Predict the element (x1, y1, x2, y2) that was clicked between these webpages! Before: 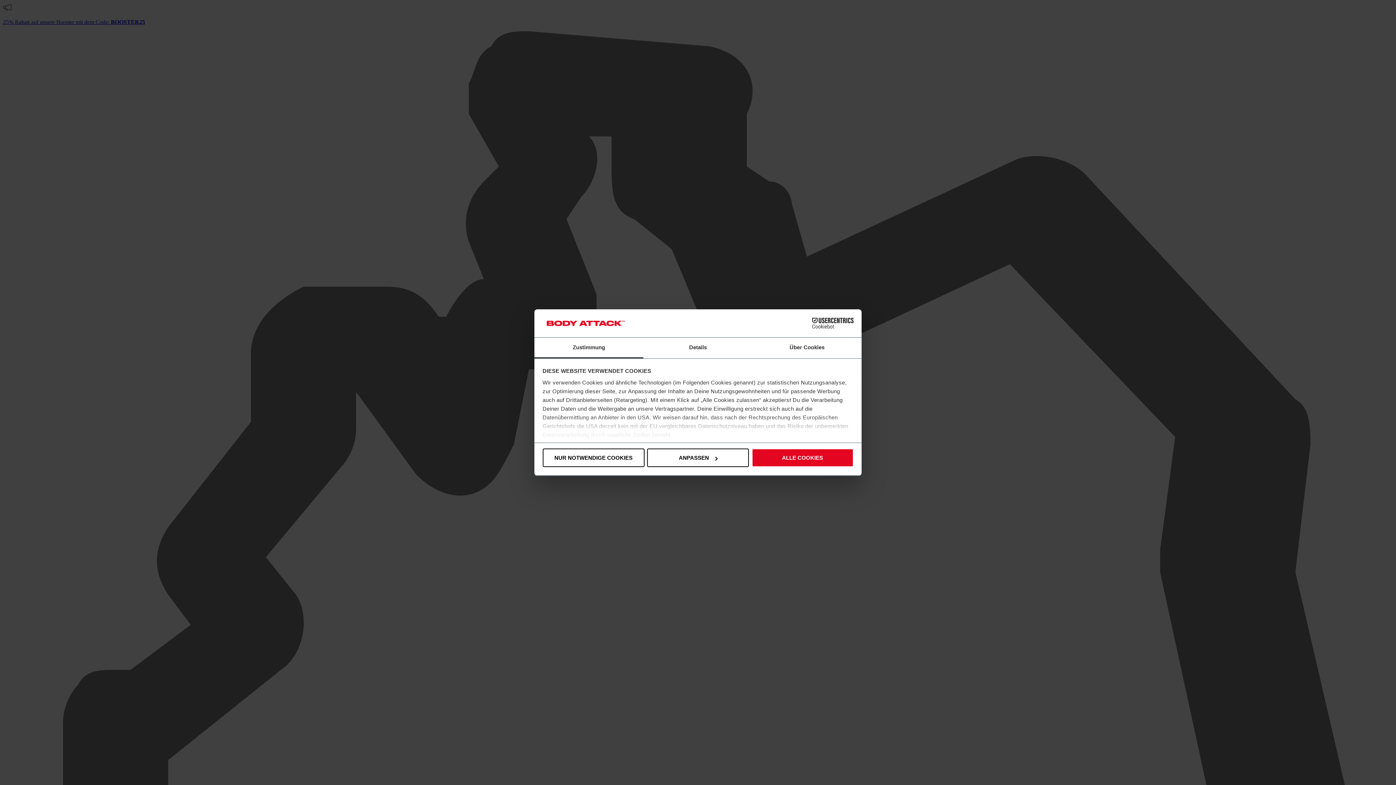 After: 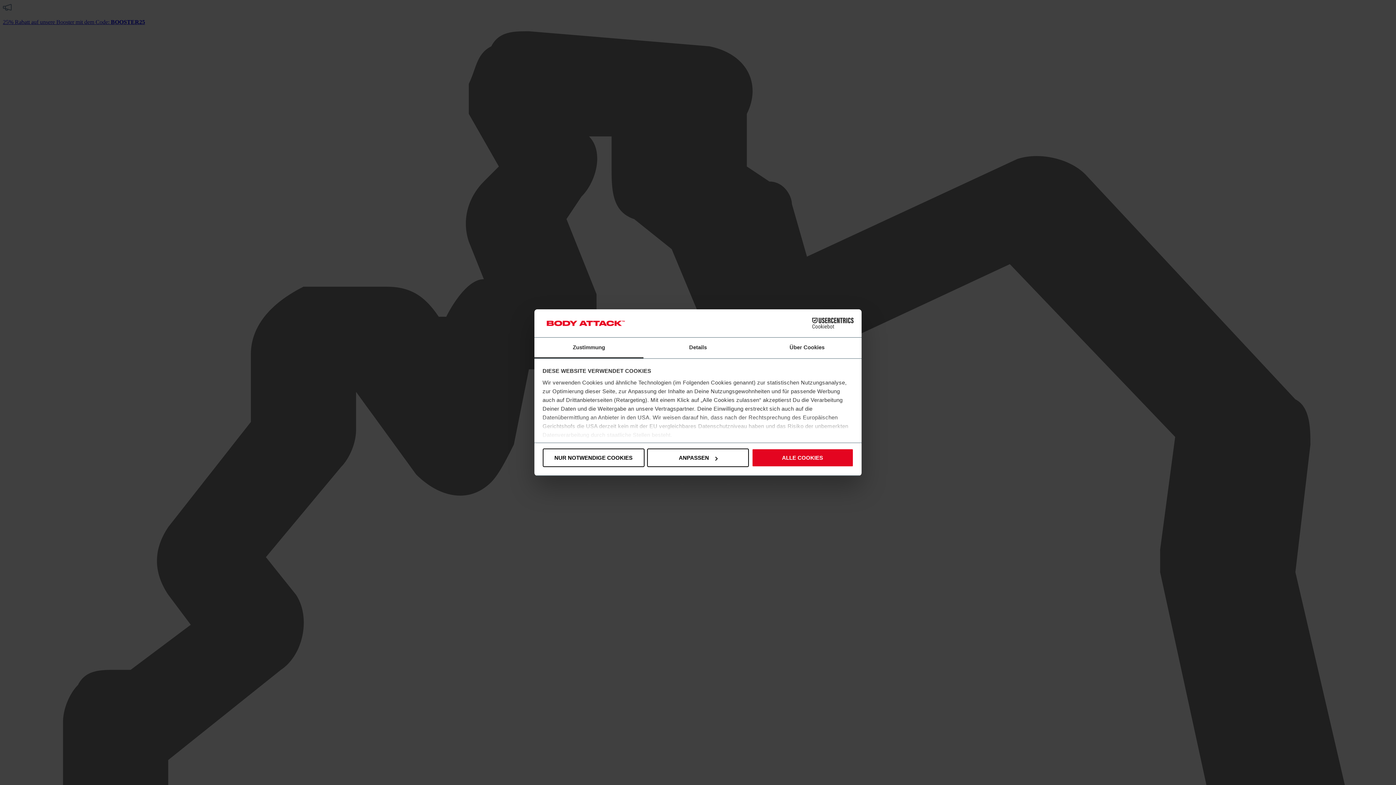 Action: bbox: (534, 337, 643, 358) label: Zustimmung